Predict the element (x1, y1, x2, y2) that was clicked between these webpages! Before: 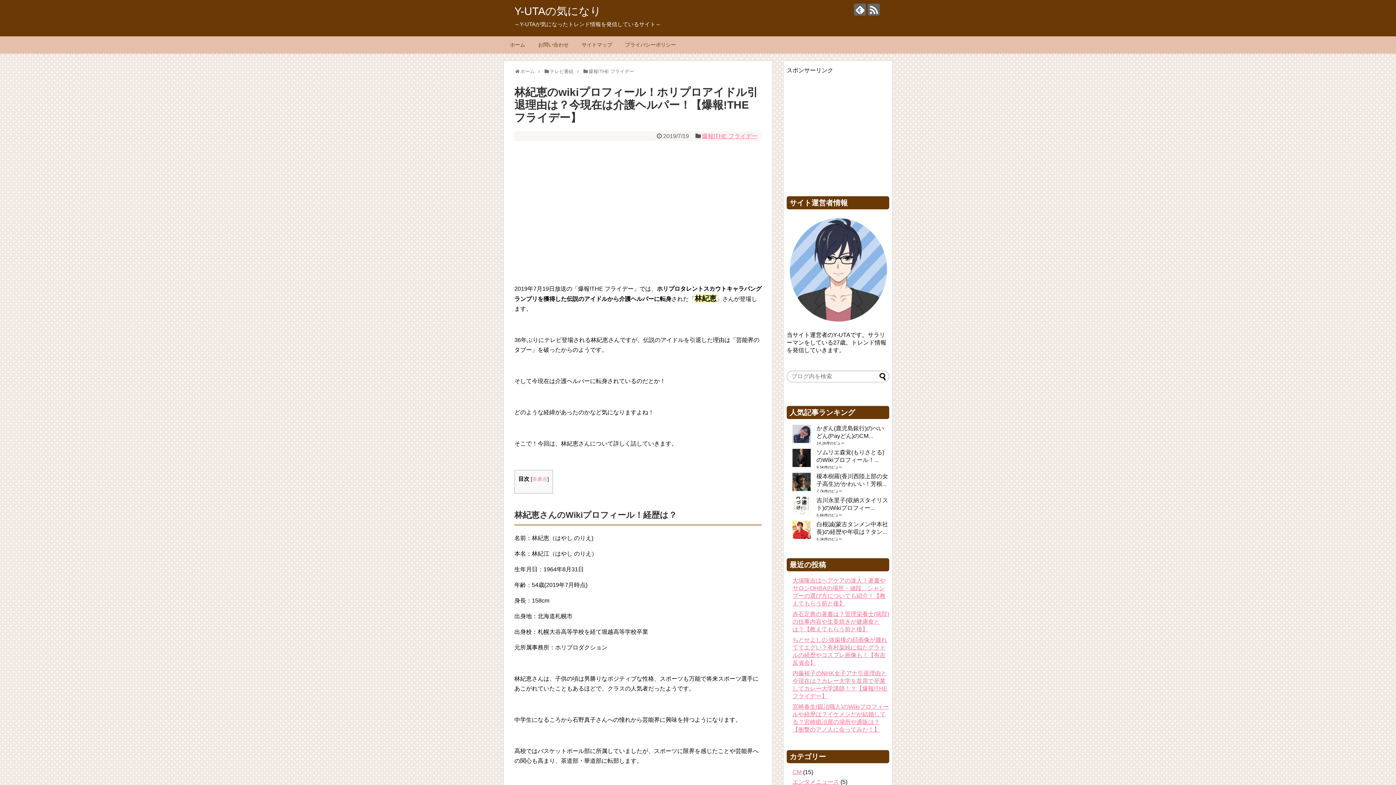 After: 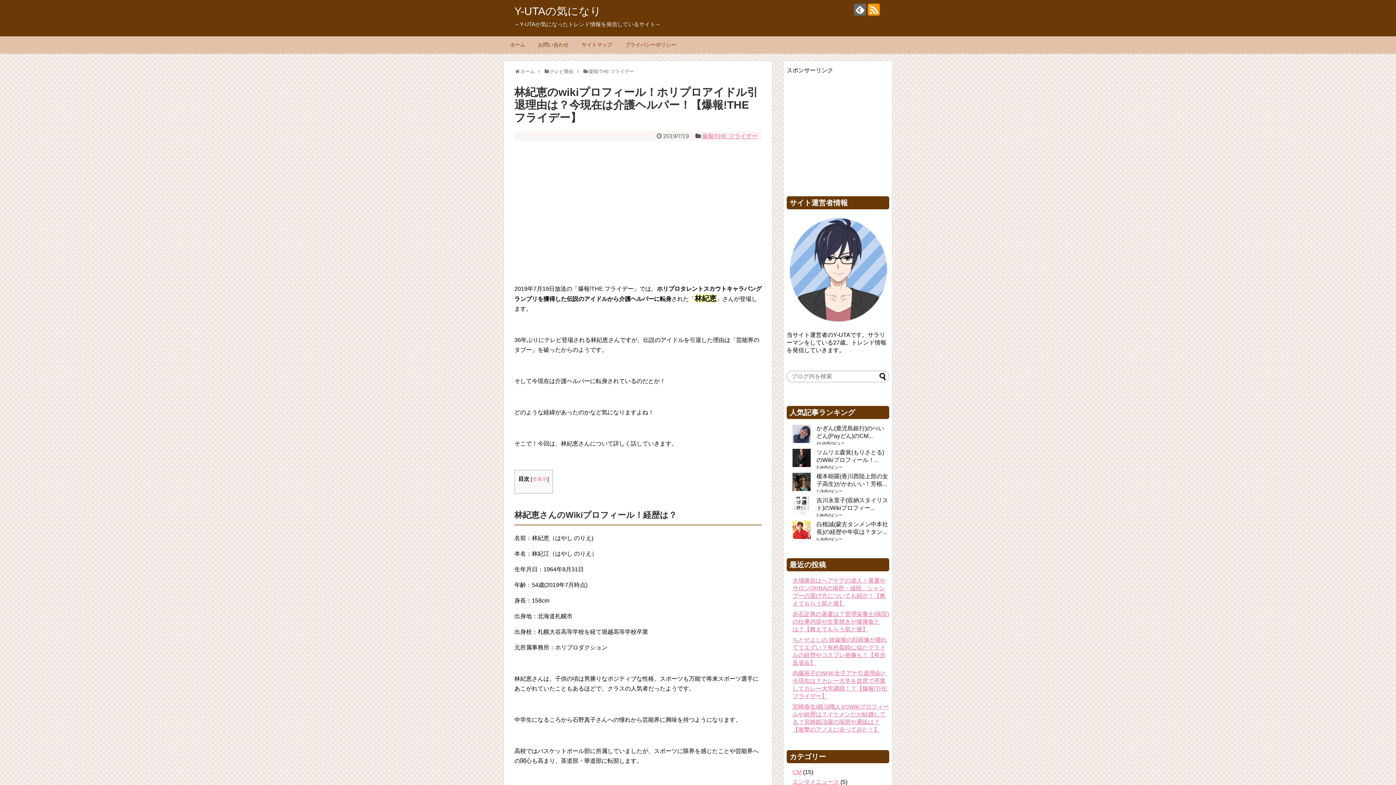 Action: bbox: (868, 3, 880, 15)